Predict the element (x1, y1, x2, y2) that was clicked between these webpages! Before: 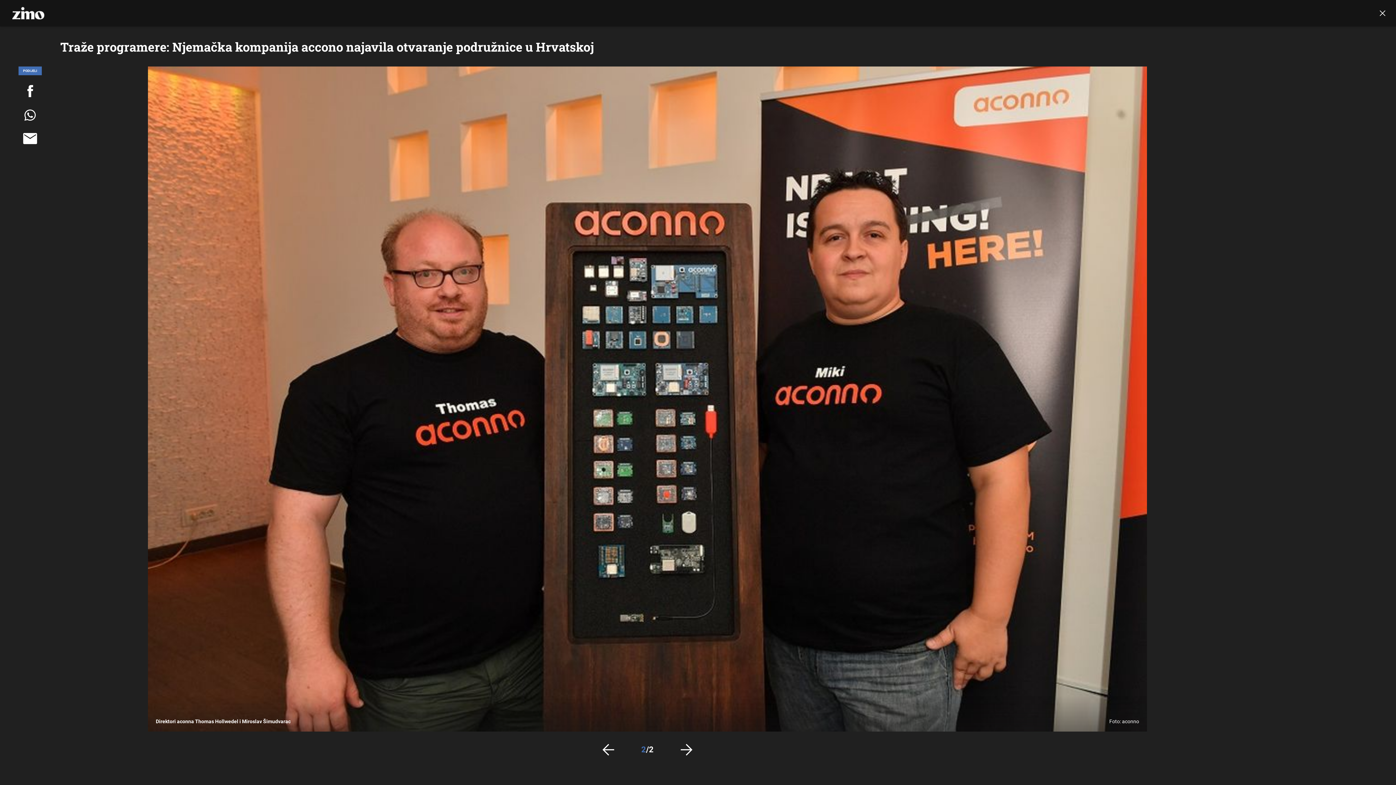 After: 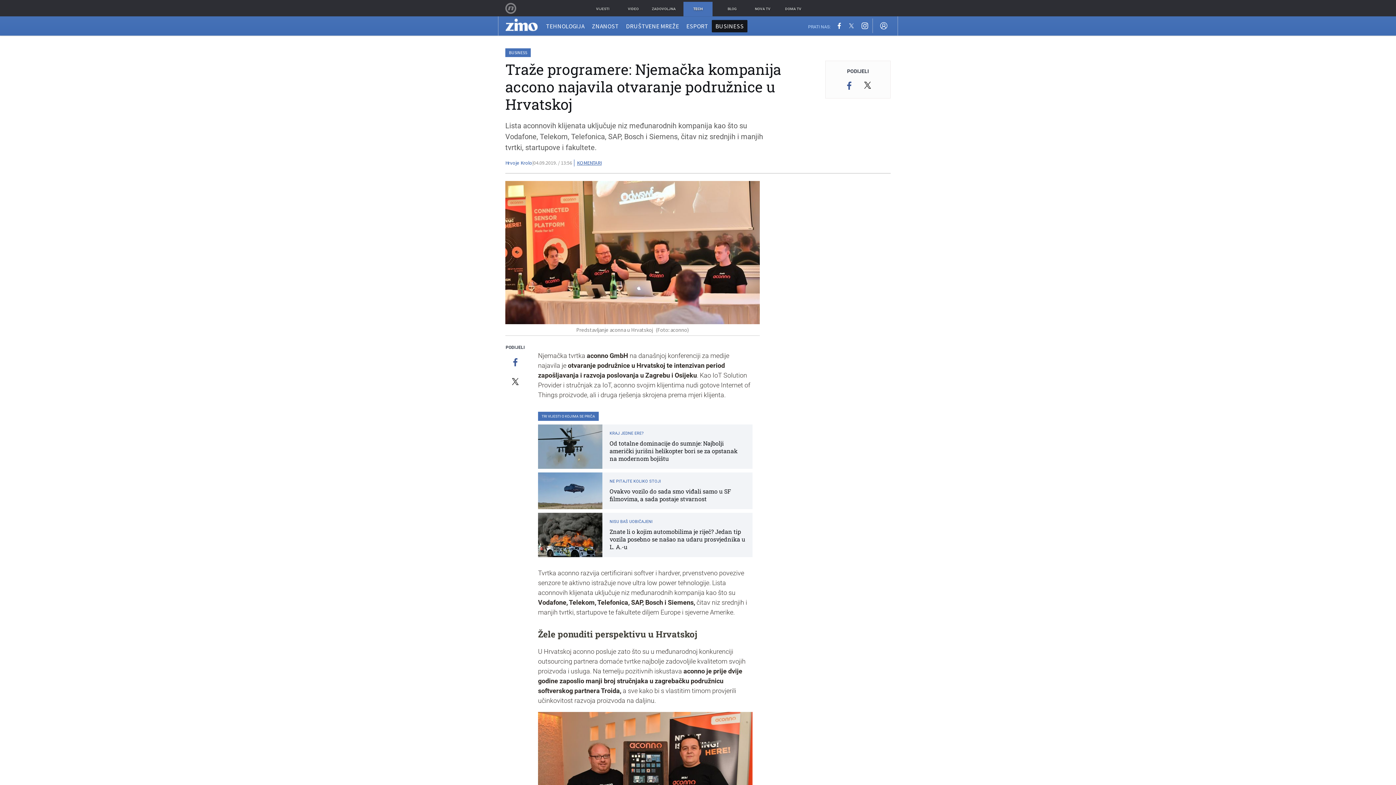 Action: bbox: (1374, 4, 1391, 22)